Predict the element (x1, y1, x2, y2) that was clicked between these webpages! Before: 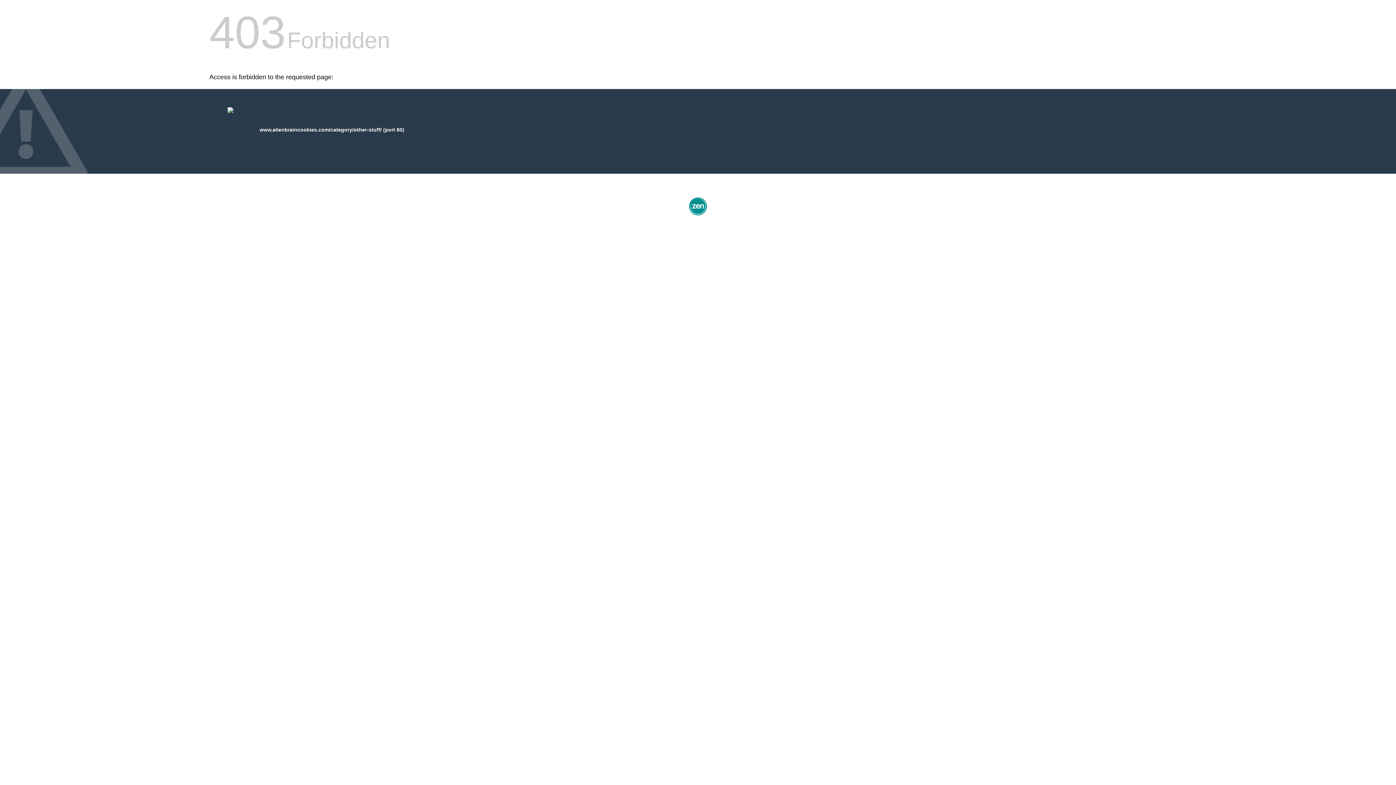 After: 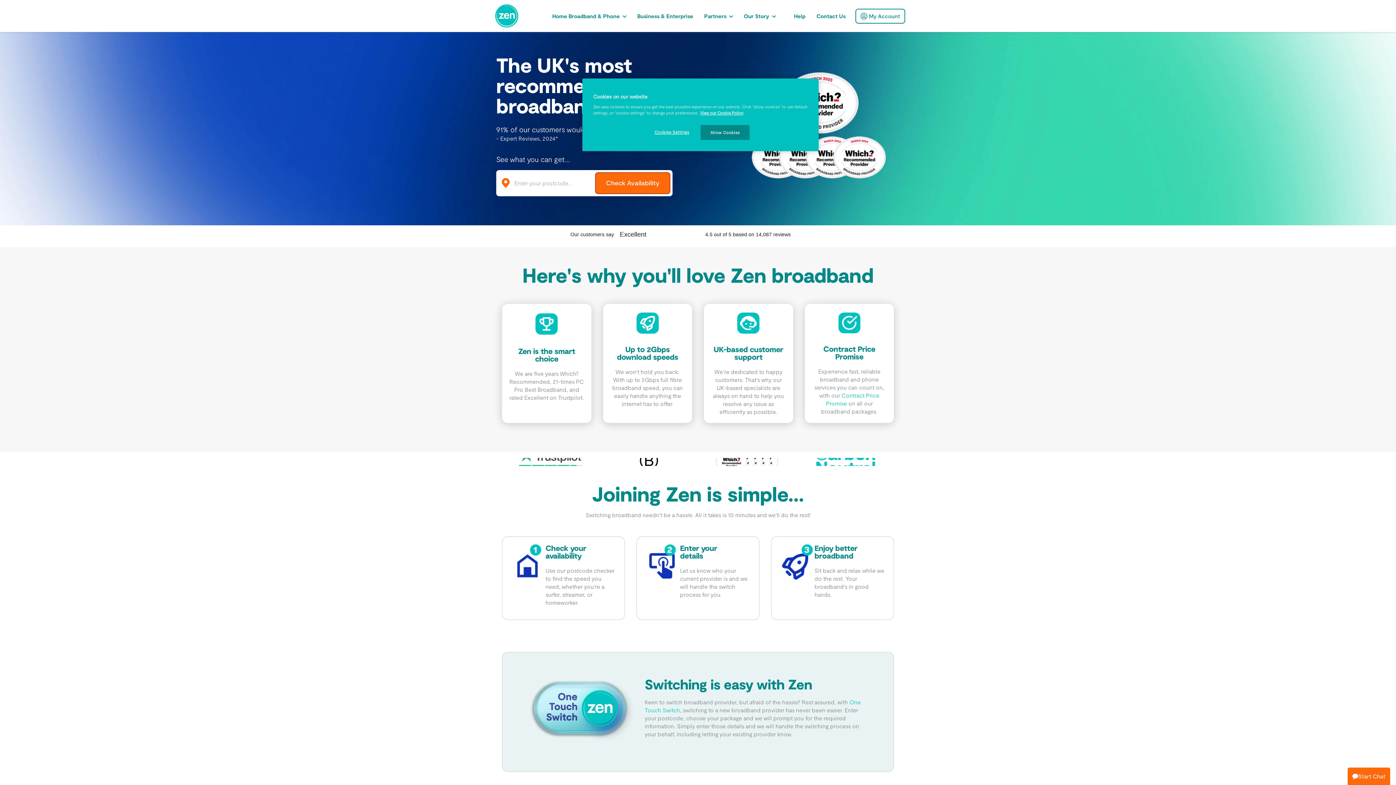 Action: bbox: (687, 212, 709, 218)